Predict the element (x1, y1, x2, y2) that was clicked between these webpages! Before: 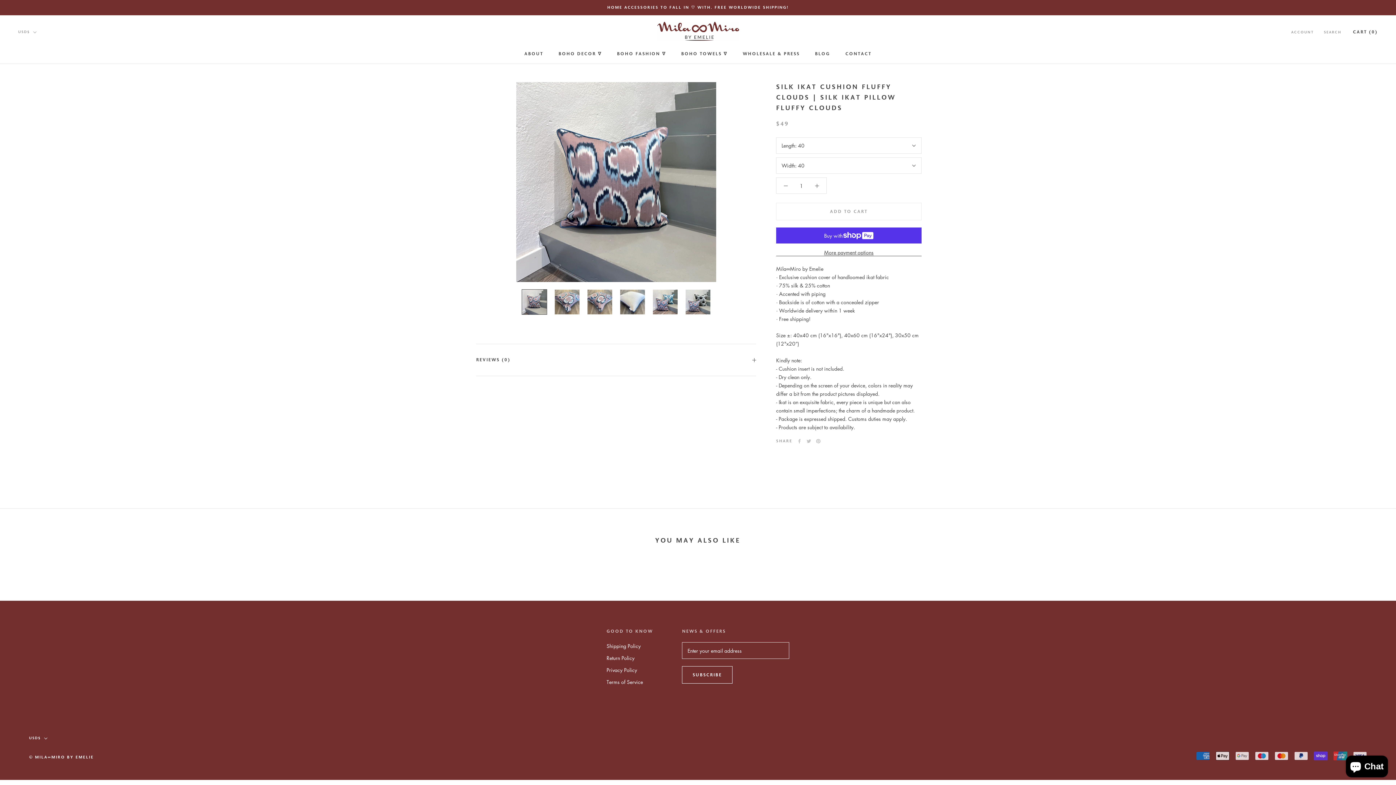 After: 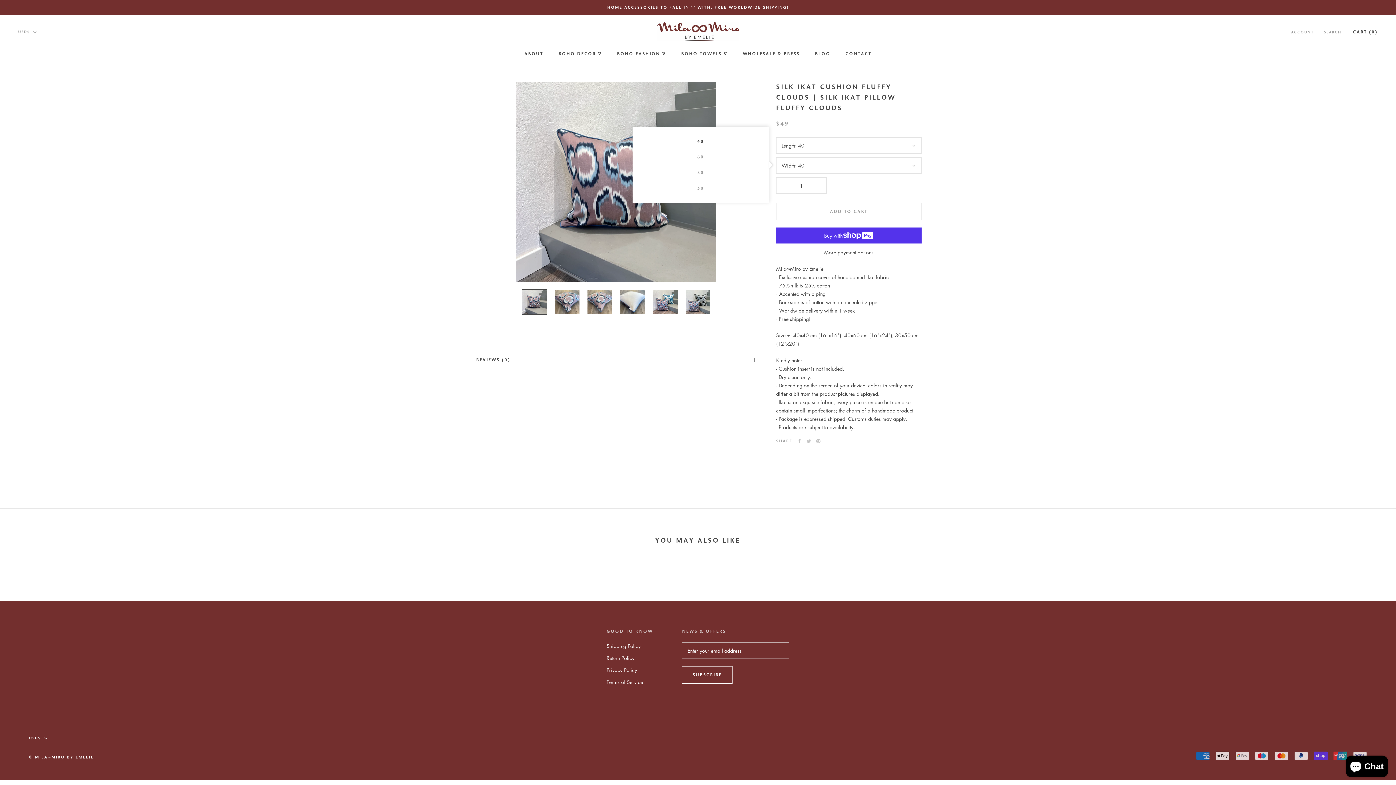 Action: bbox: (776, 157, 921, 173) label: Width: 40